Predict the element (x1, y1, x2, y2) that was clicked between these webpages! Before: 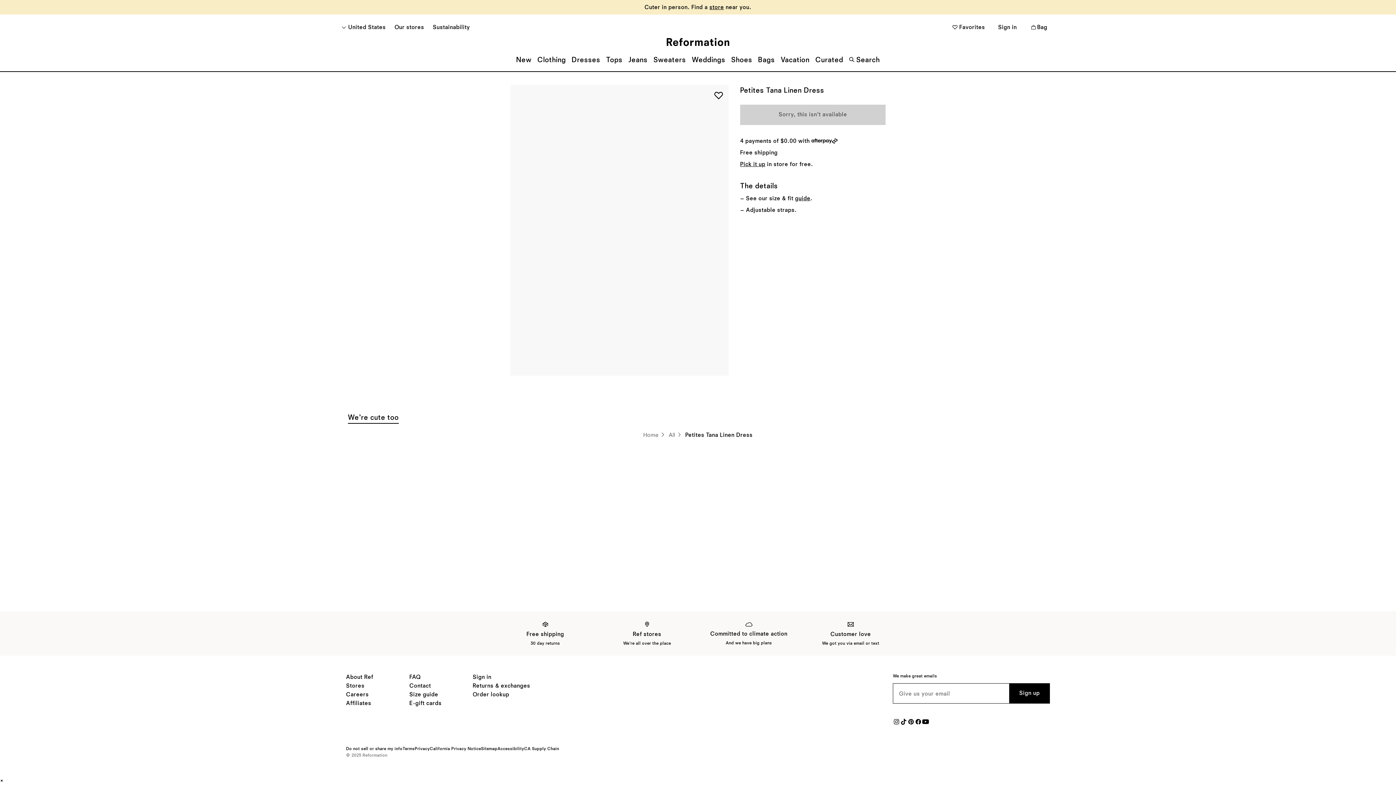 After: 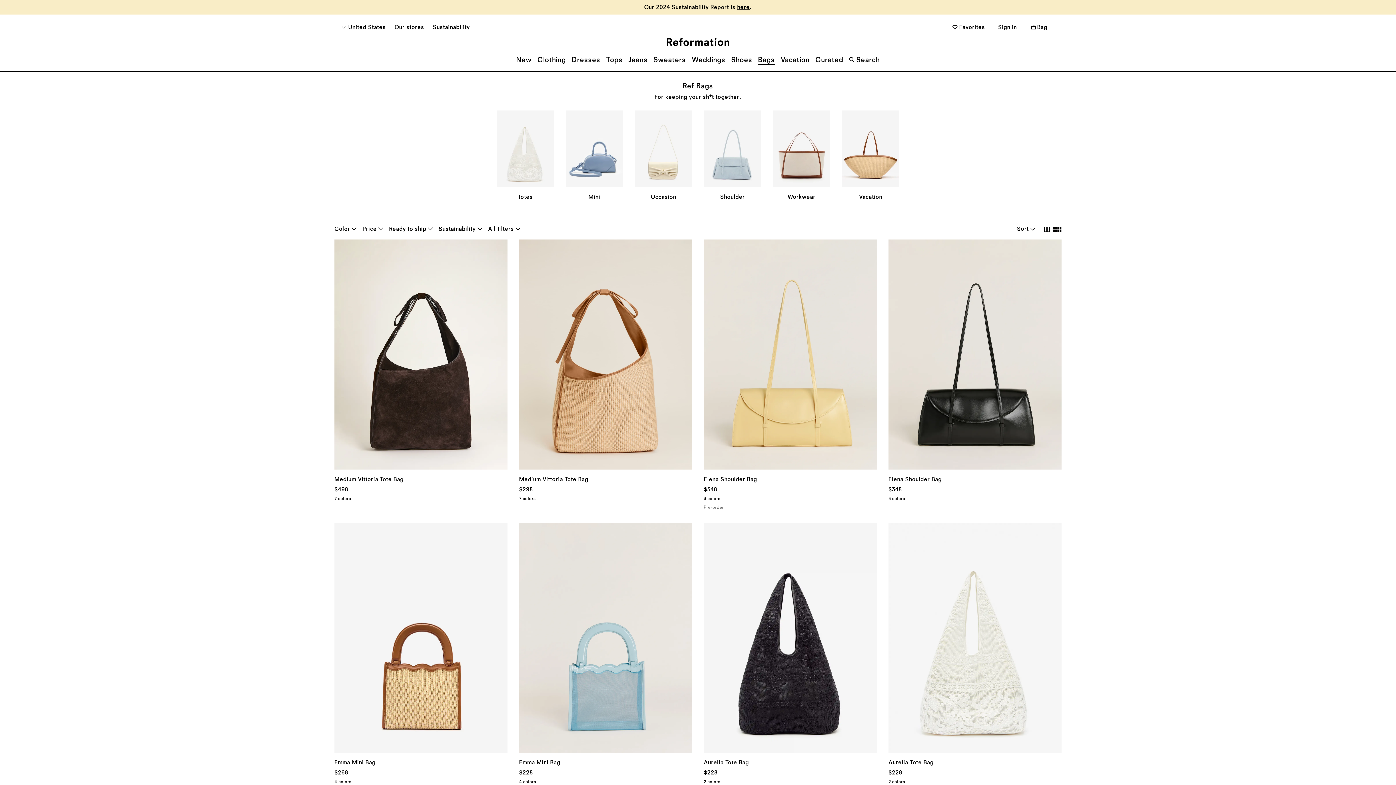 Action: label: Bags bbox: (755, 50, 778, 69)